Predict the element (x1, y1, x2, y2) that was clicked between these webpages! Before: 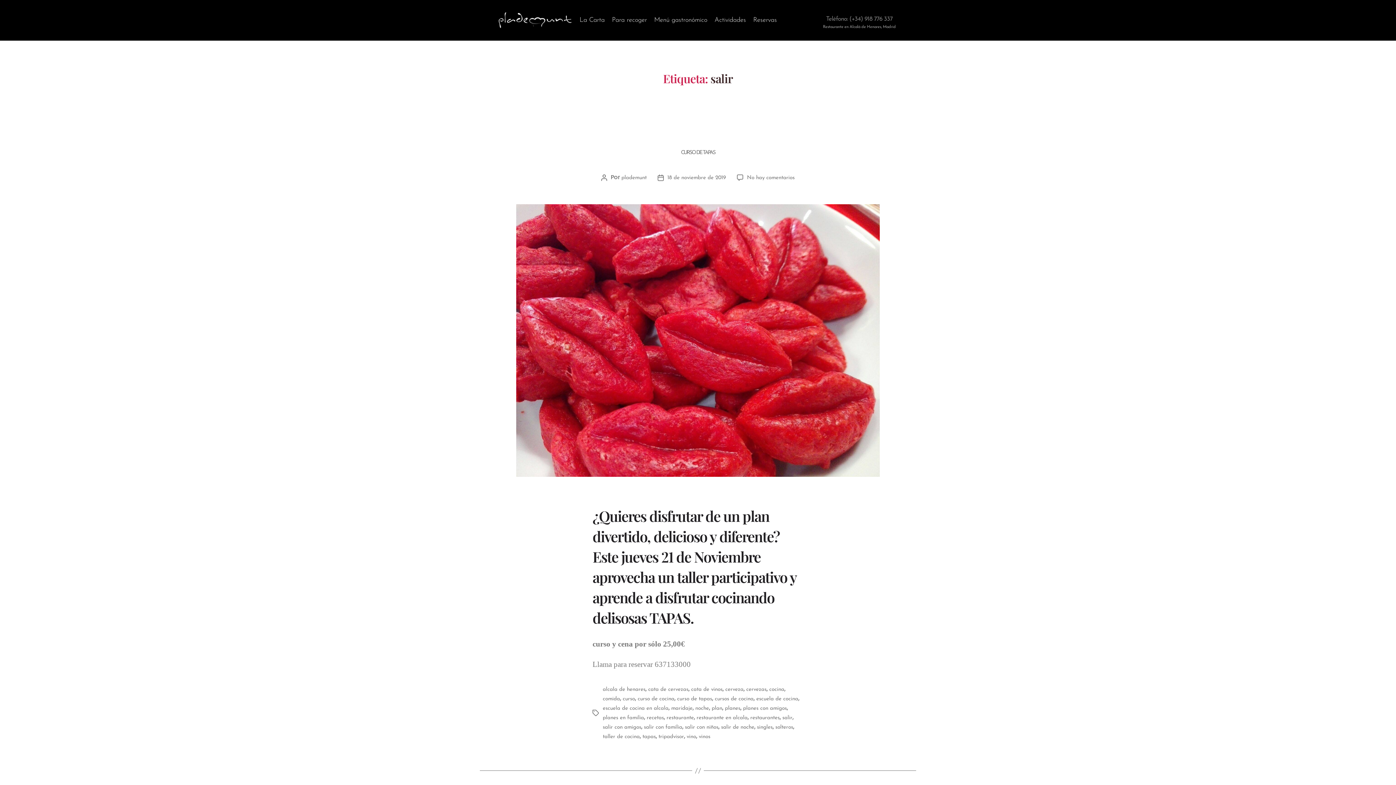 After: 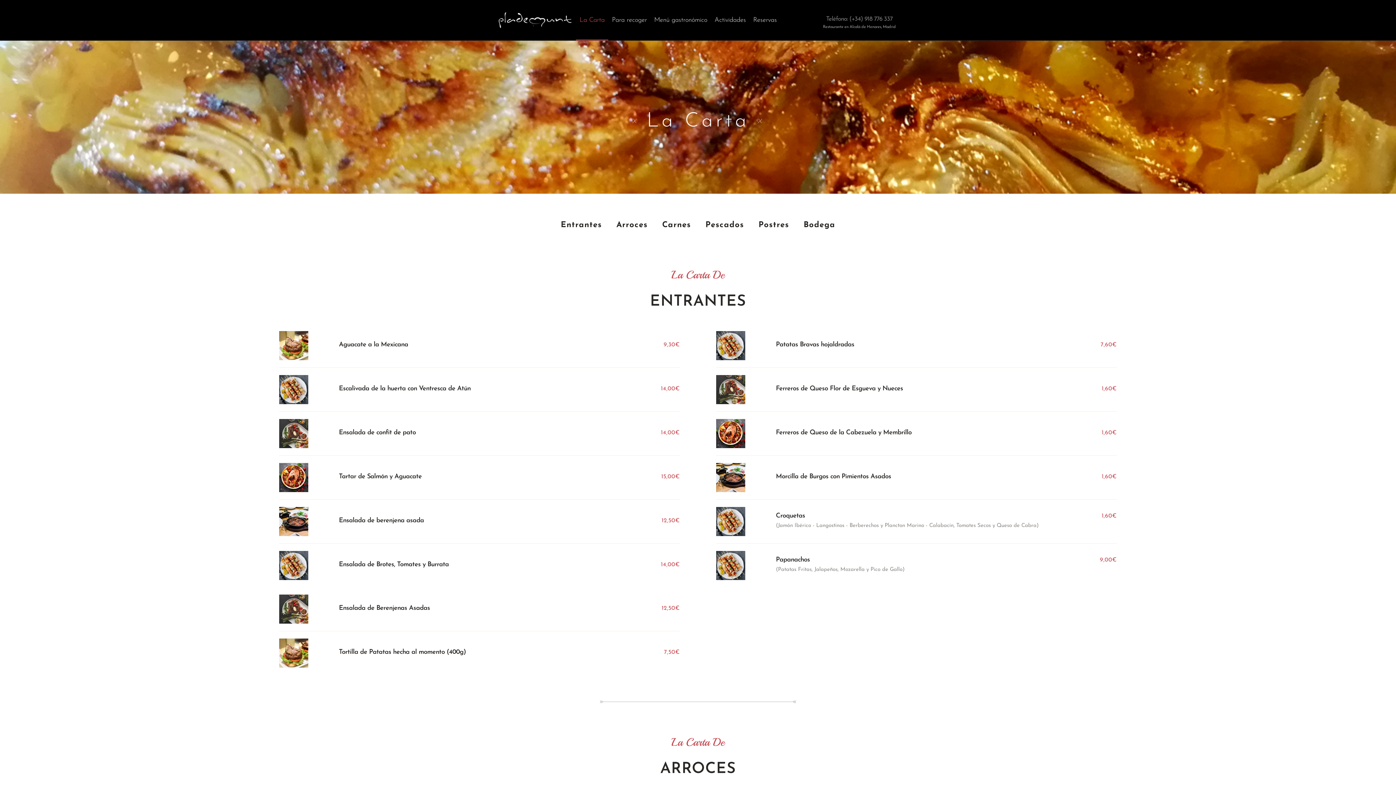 Action: bbox: (576, 0, 608, 40) label: La Carta